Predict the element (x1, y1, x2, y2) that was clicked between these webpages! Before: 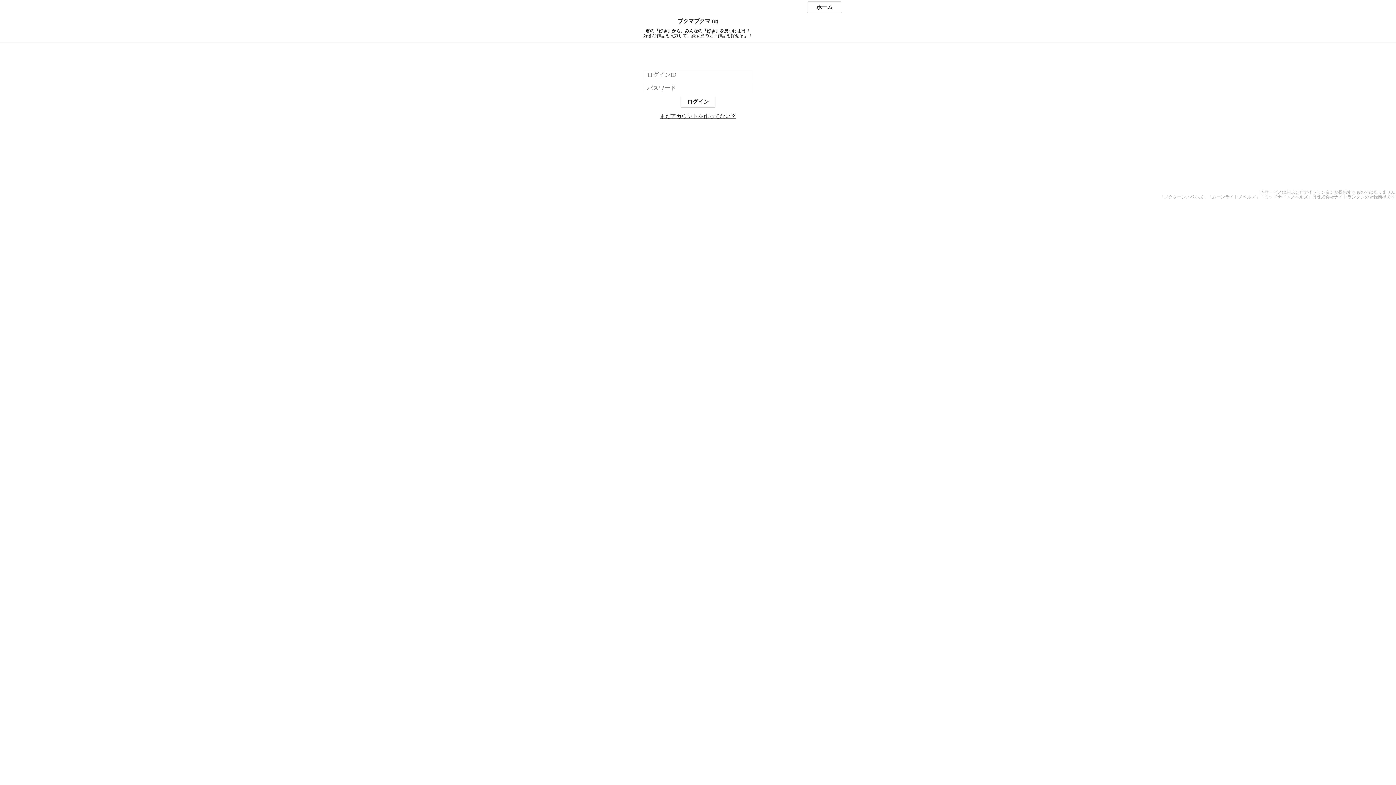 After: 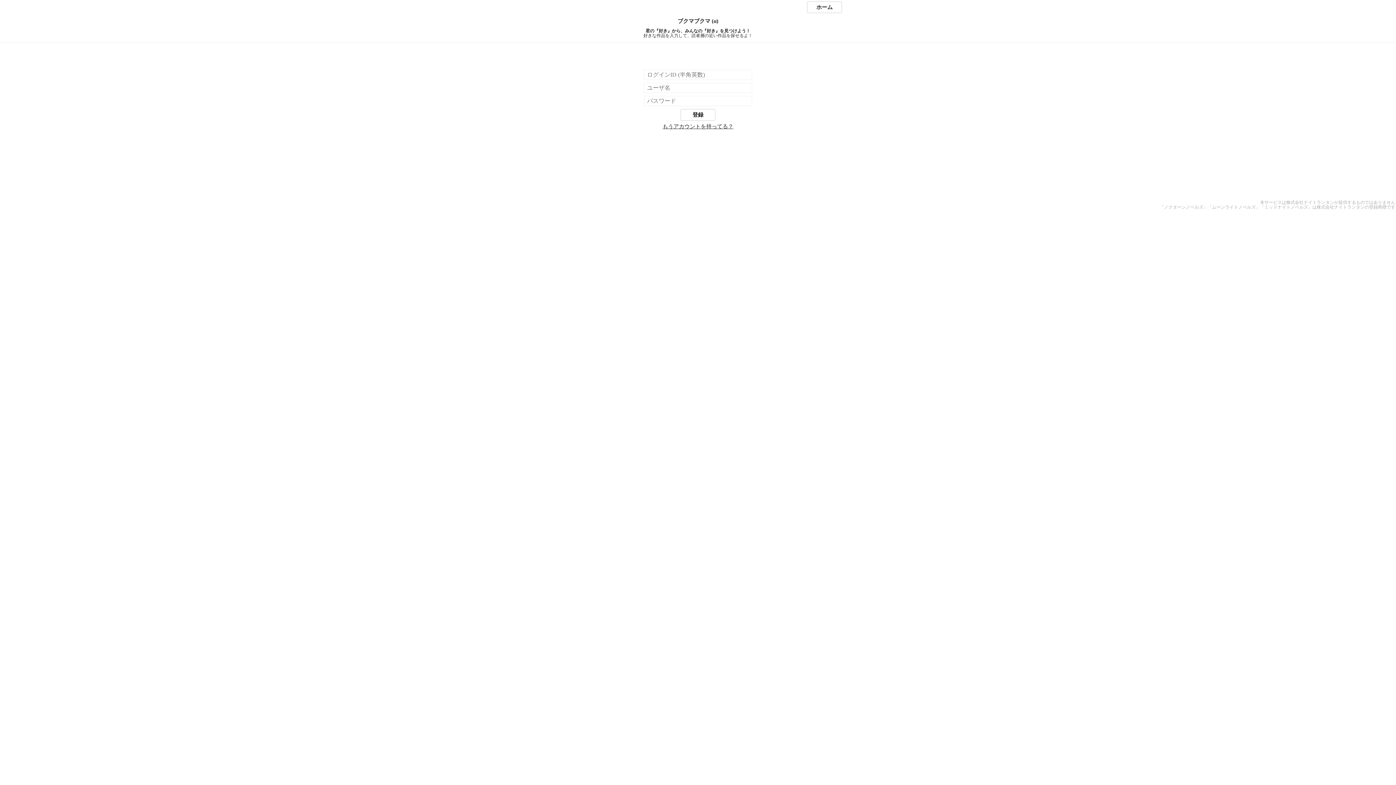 Action: bbox: (660, 113, 736, 119) label: まだアカウントを作ってない？